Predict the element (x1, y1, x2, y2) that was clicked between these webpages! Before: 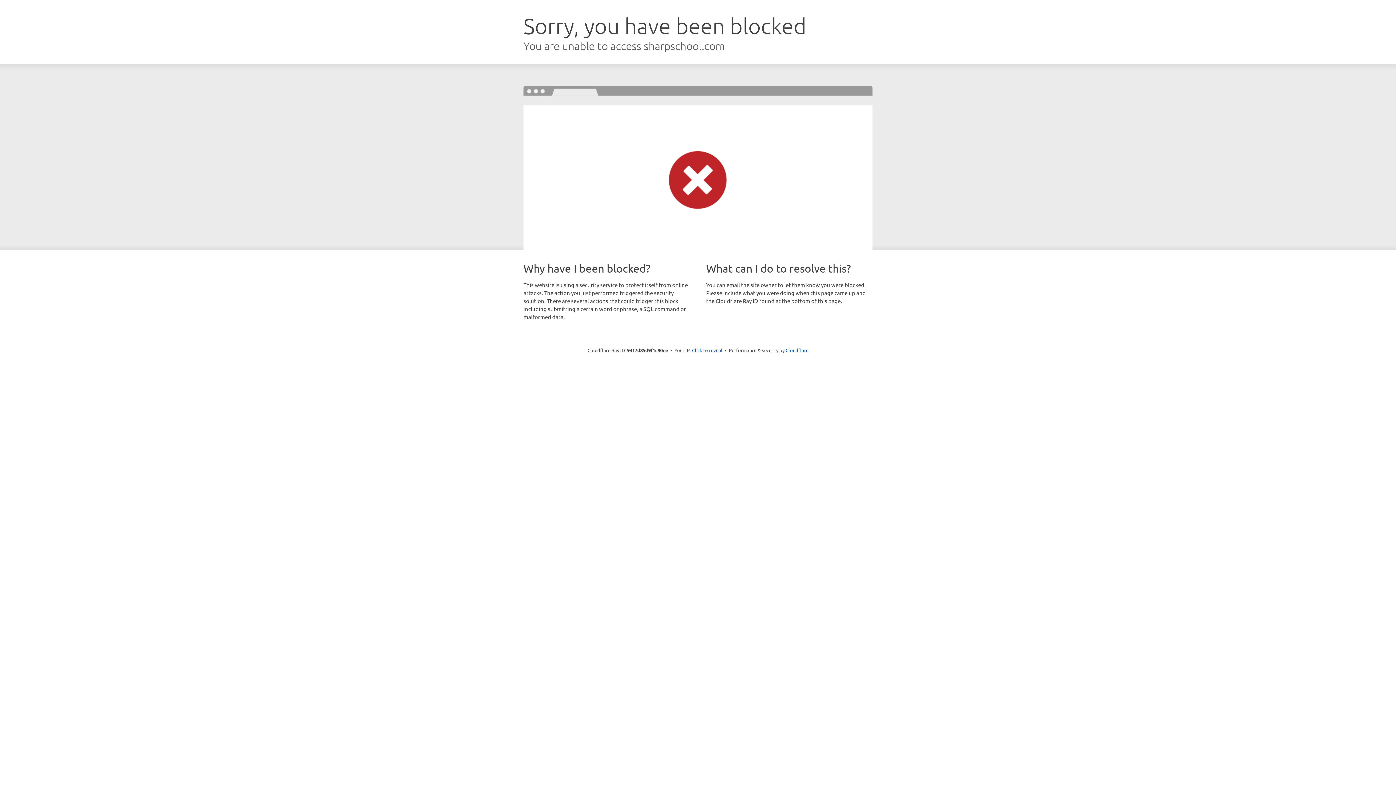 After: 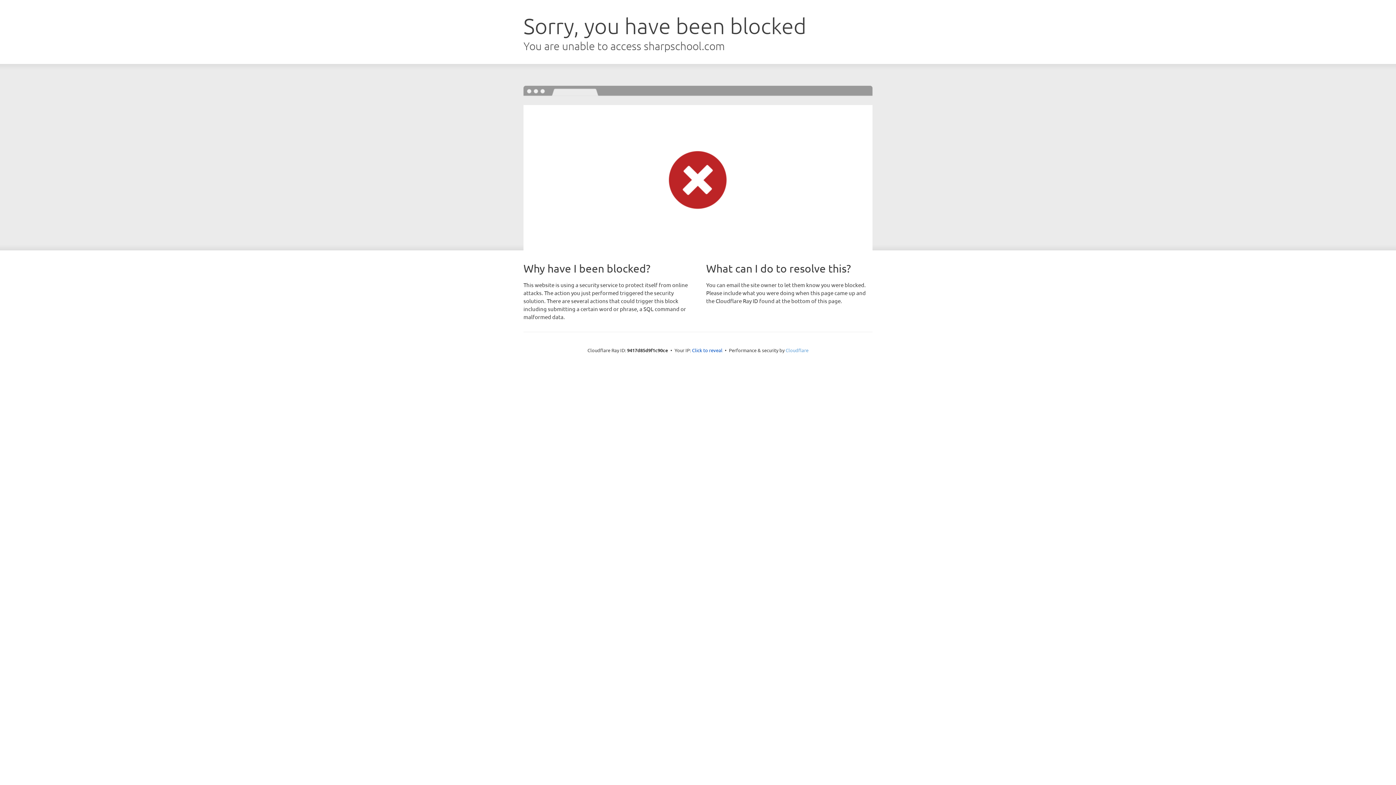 Action: bbox: (785, 347, 808, 353) label: Cloudflare